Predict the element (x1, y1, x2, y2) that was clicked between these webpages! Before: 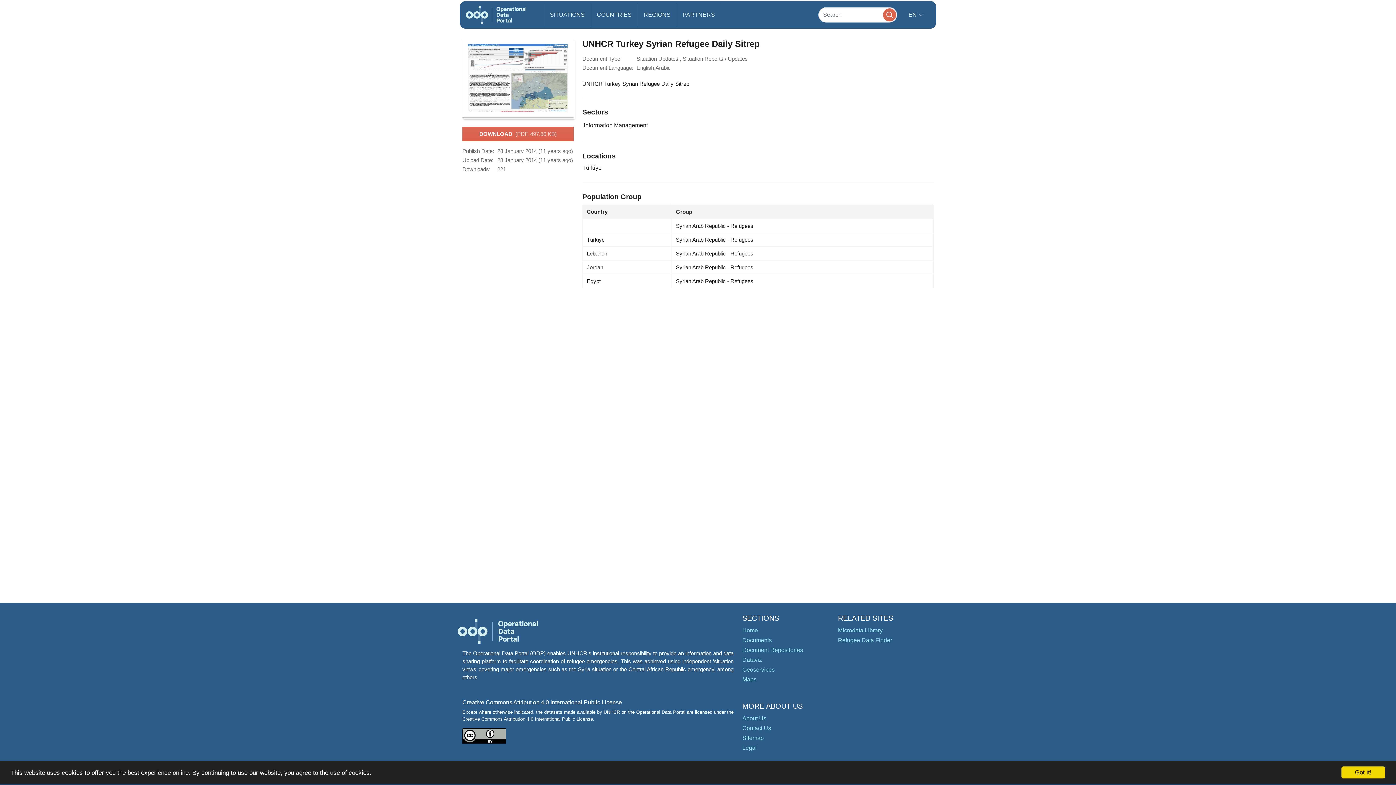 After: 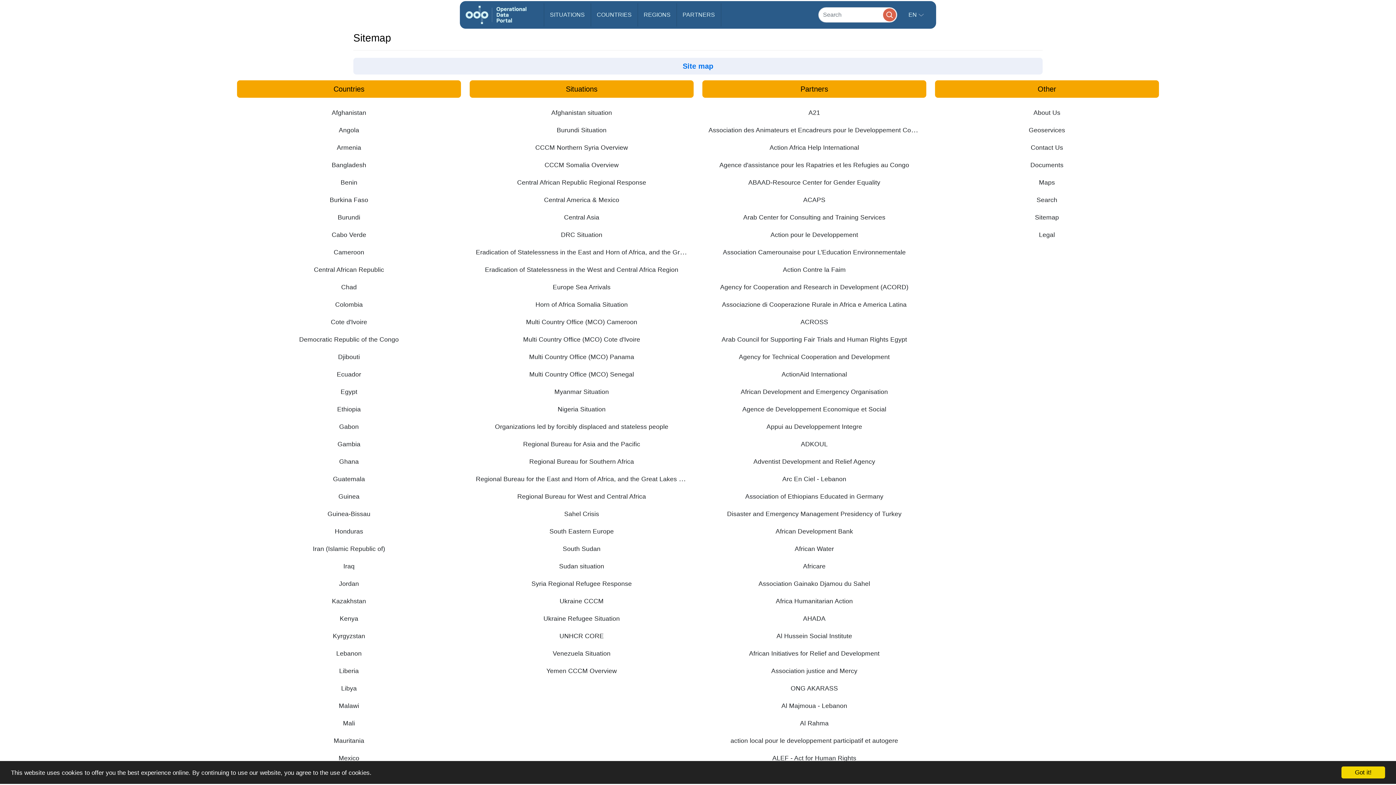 Action: bbox: (742, 735, 764, 741) label: Sitemap